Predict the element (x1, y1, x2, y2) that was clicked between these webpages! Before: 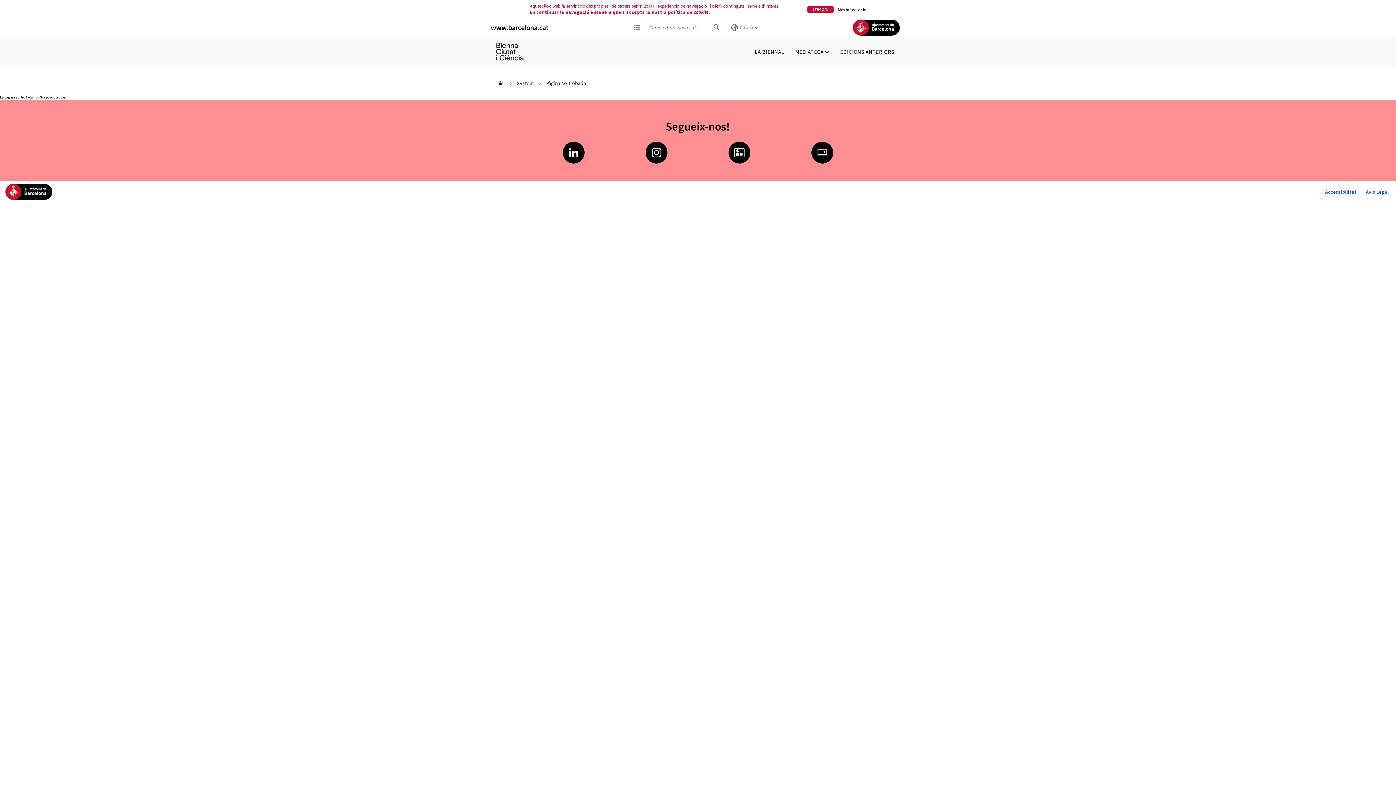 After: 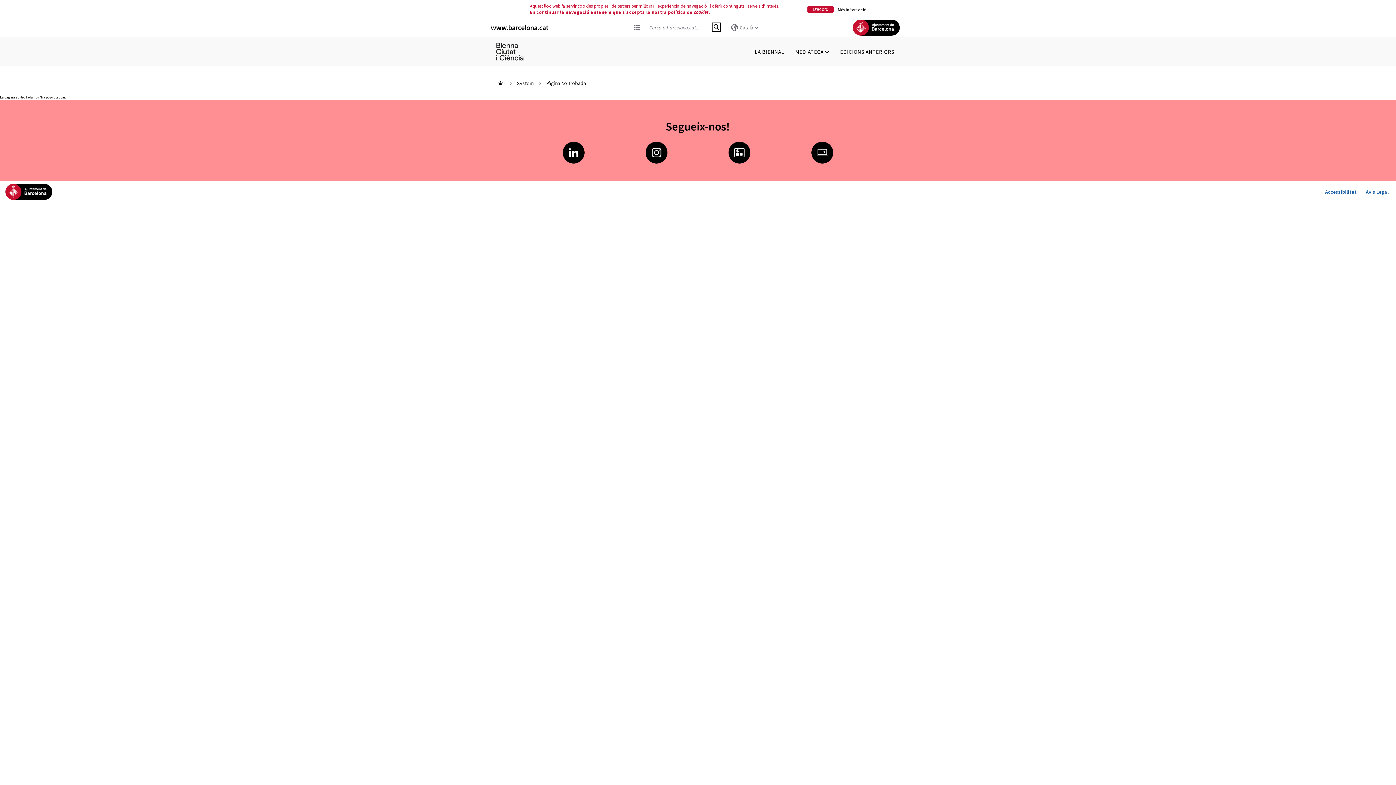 Action: bbox: (711, 21, 721, 33) label: Cerca a barcelona.cat...